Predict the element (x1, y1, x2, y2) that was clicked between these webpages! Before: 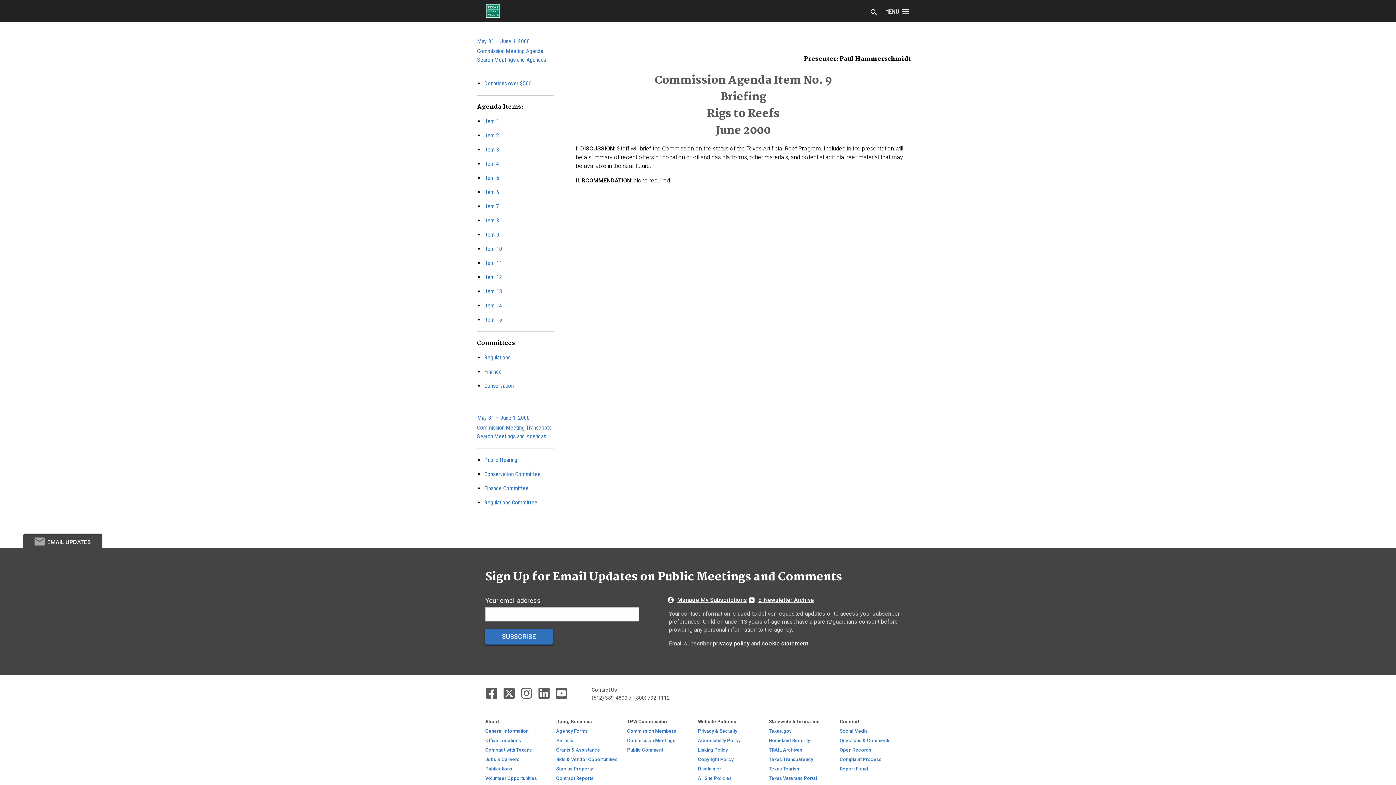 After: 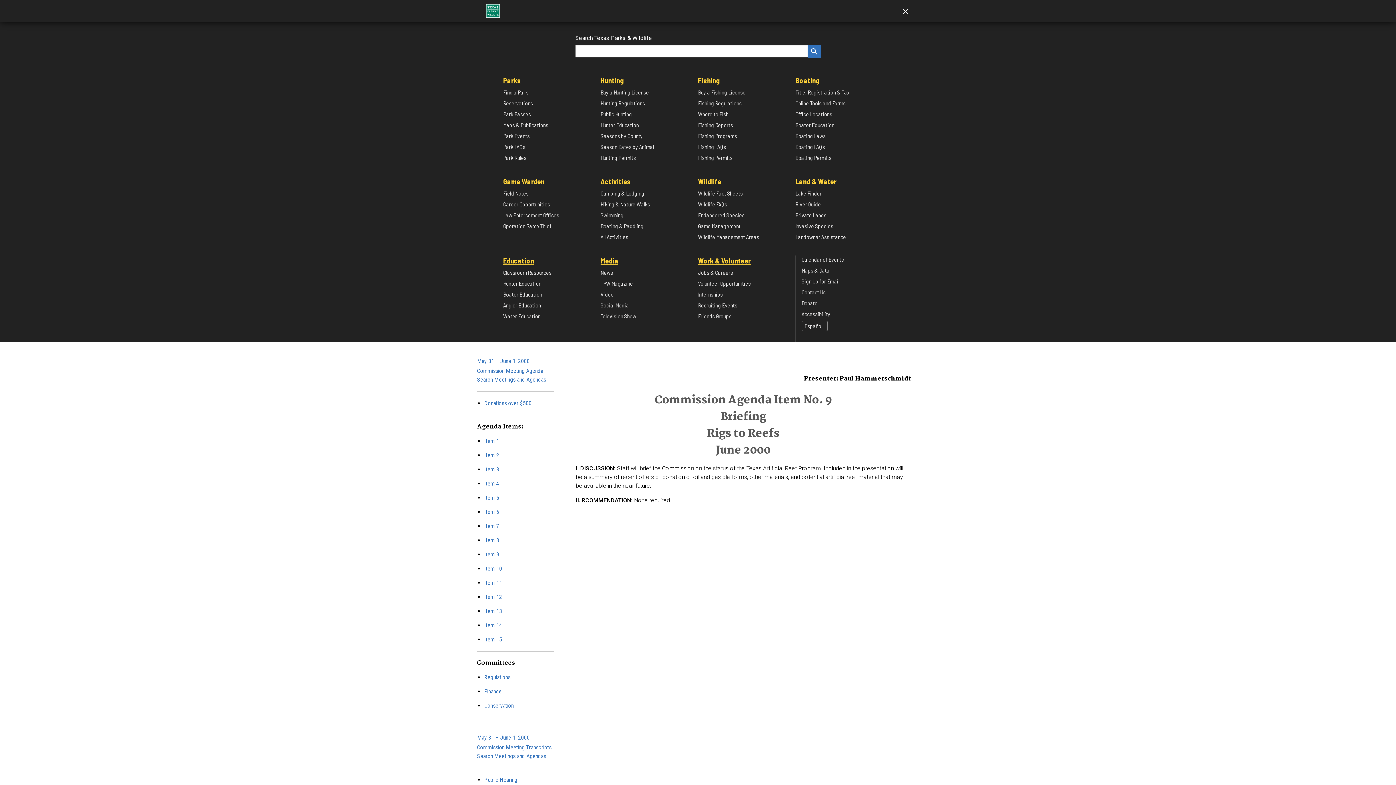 Action: label: Show navigation menu bbox: (885, 5, 909, 17)